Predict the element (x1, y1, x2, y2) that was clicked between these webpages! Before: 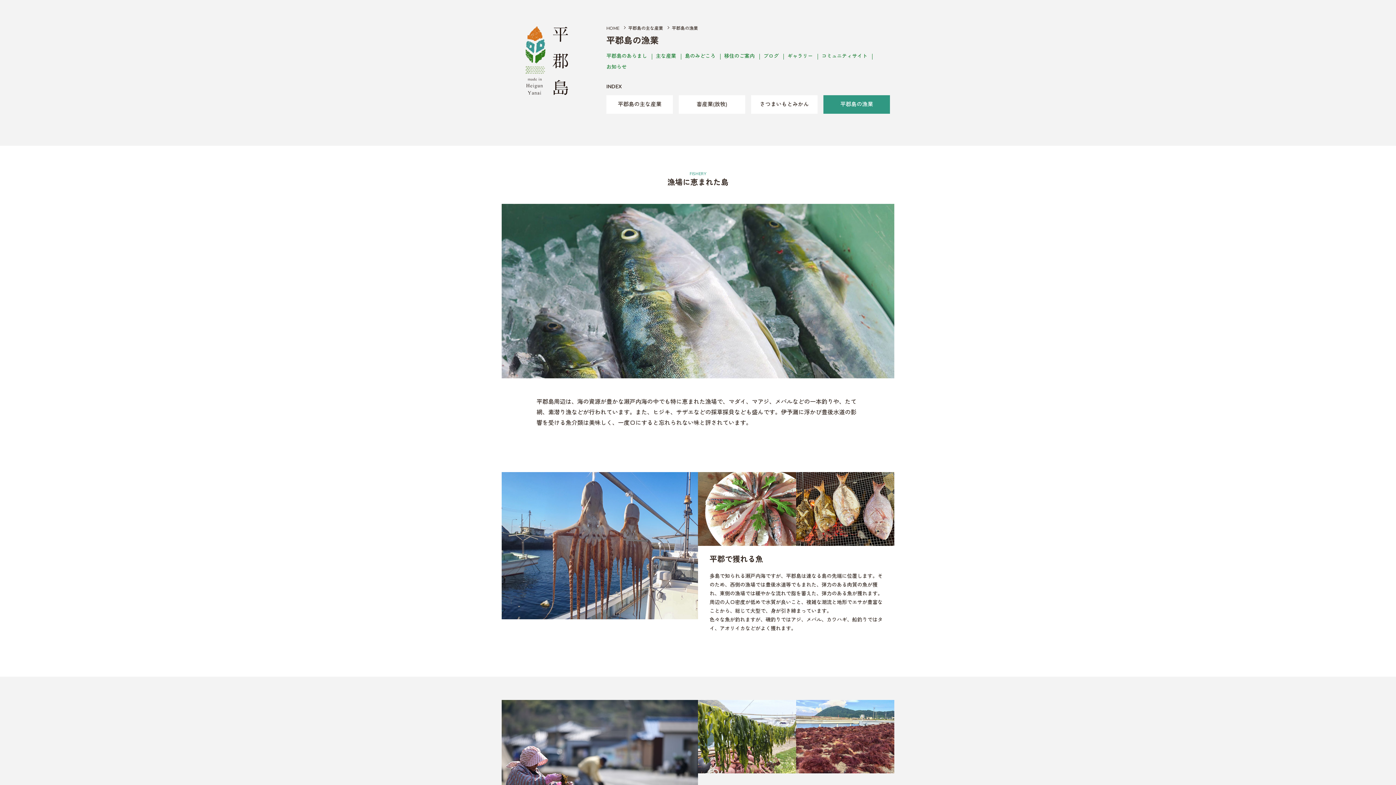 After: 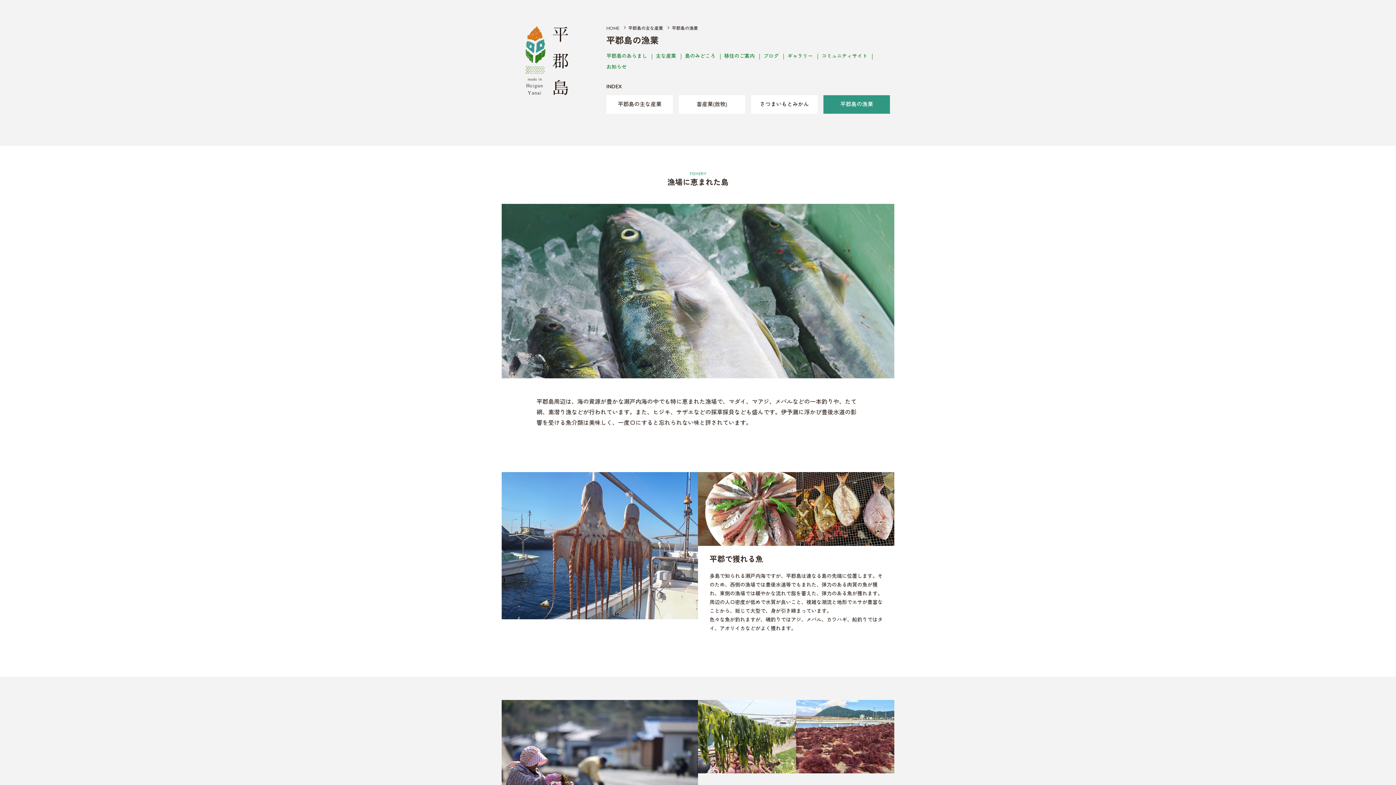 Action: label: 平郡島の漁業 bbox: (823, 95, 890, 113)